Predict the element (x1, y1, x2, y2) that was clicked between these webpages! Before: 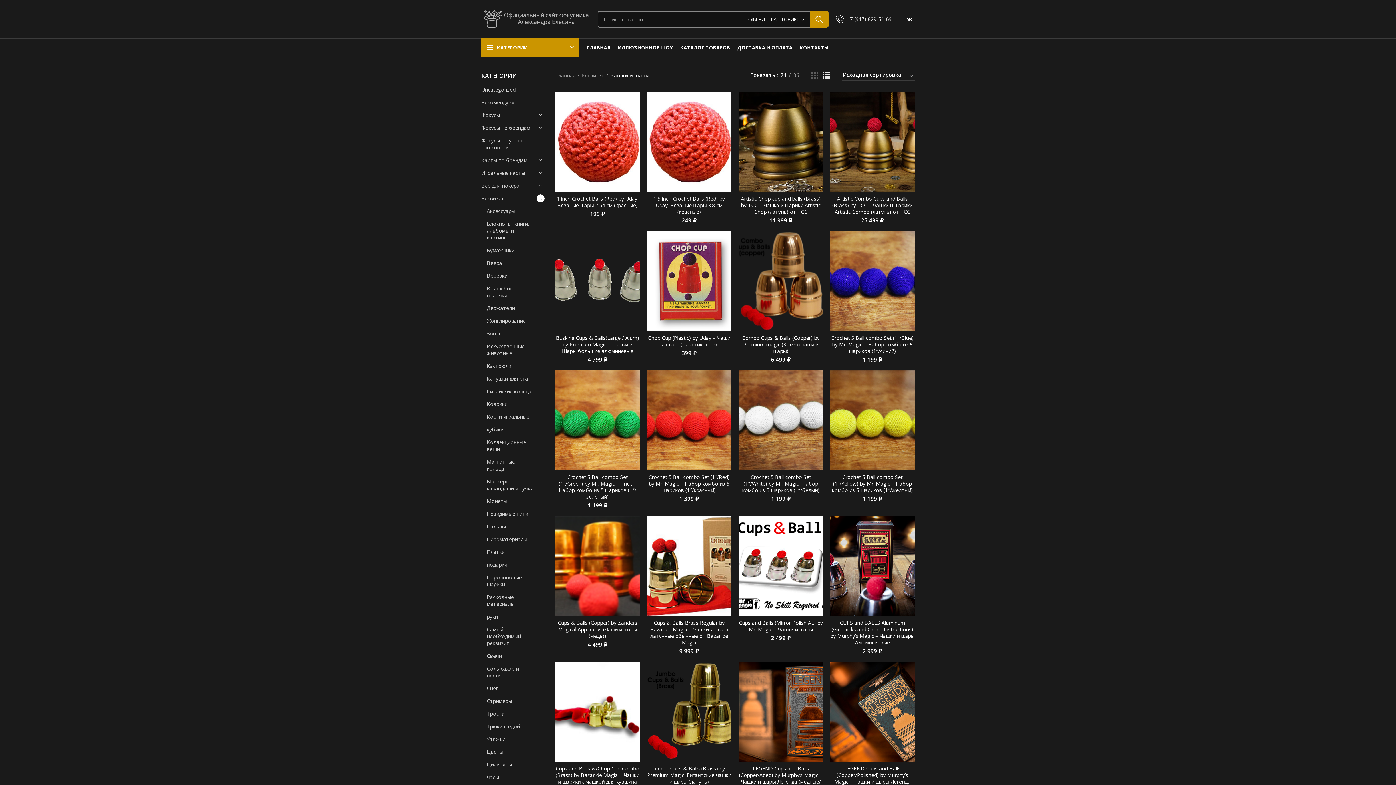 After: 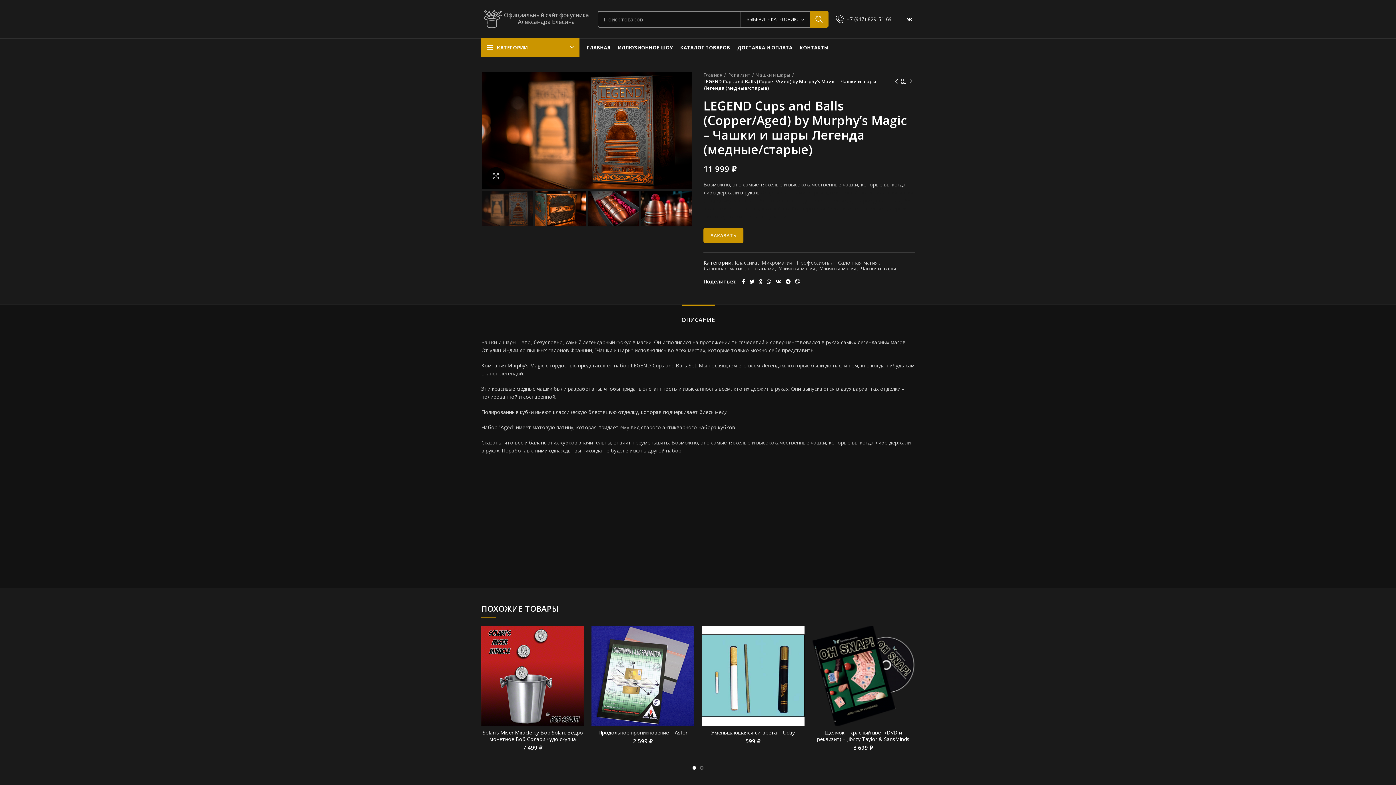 Action: bbox: (738, 765, 823, 792) label: LEGEND Cups and Balls (Copper/Aged) by Murphy’s Magic – Чашки и шары Легенда (медные/старые)